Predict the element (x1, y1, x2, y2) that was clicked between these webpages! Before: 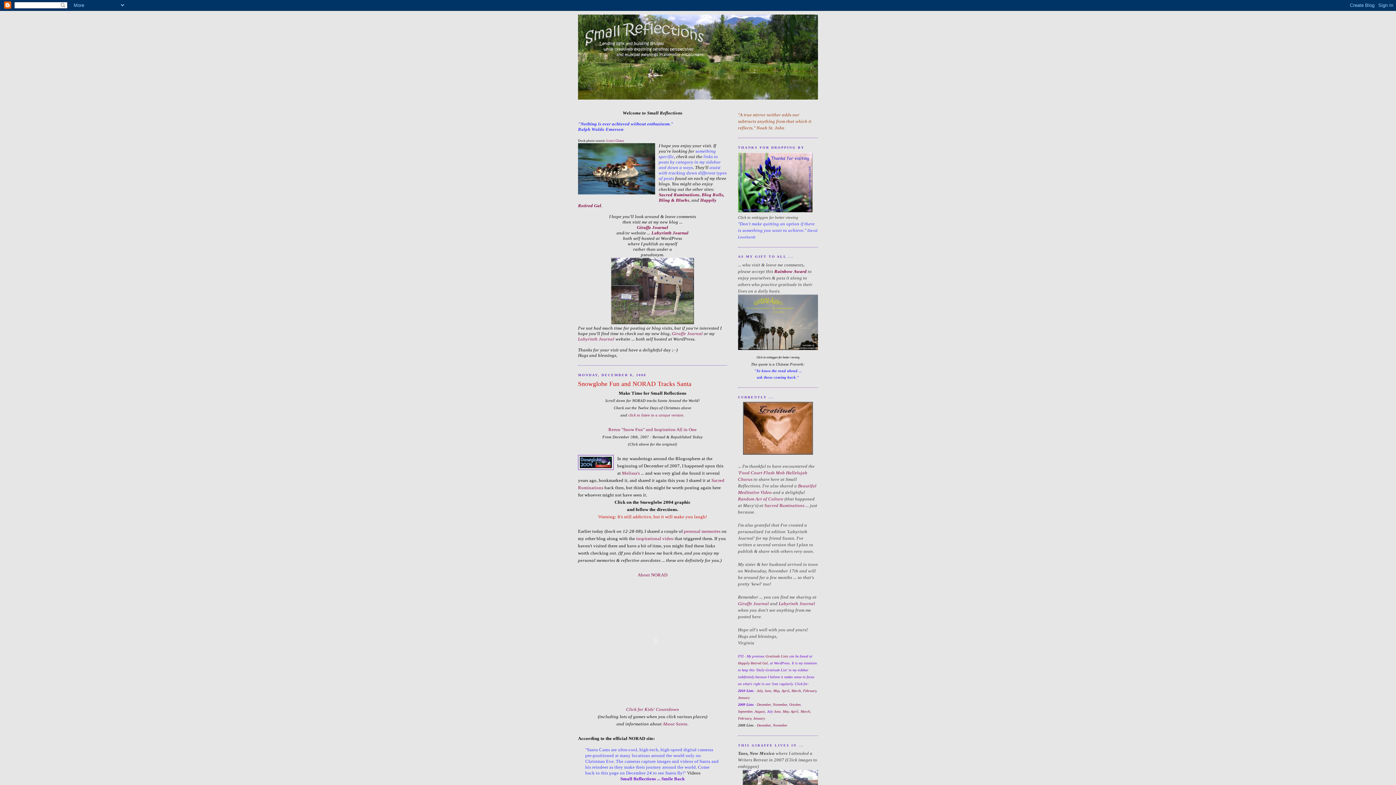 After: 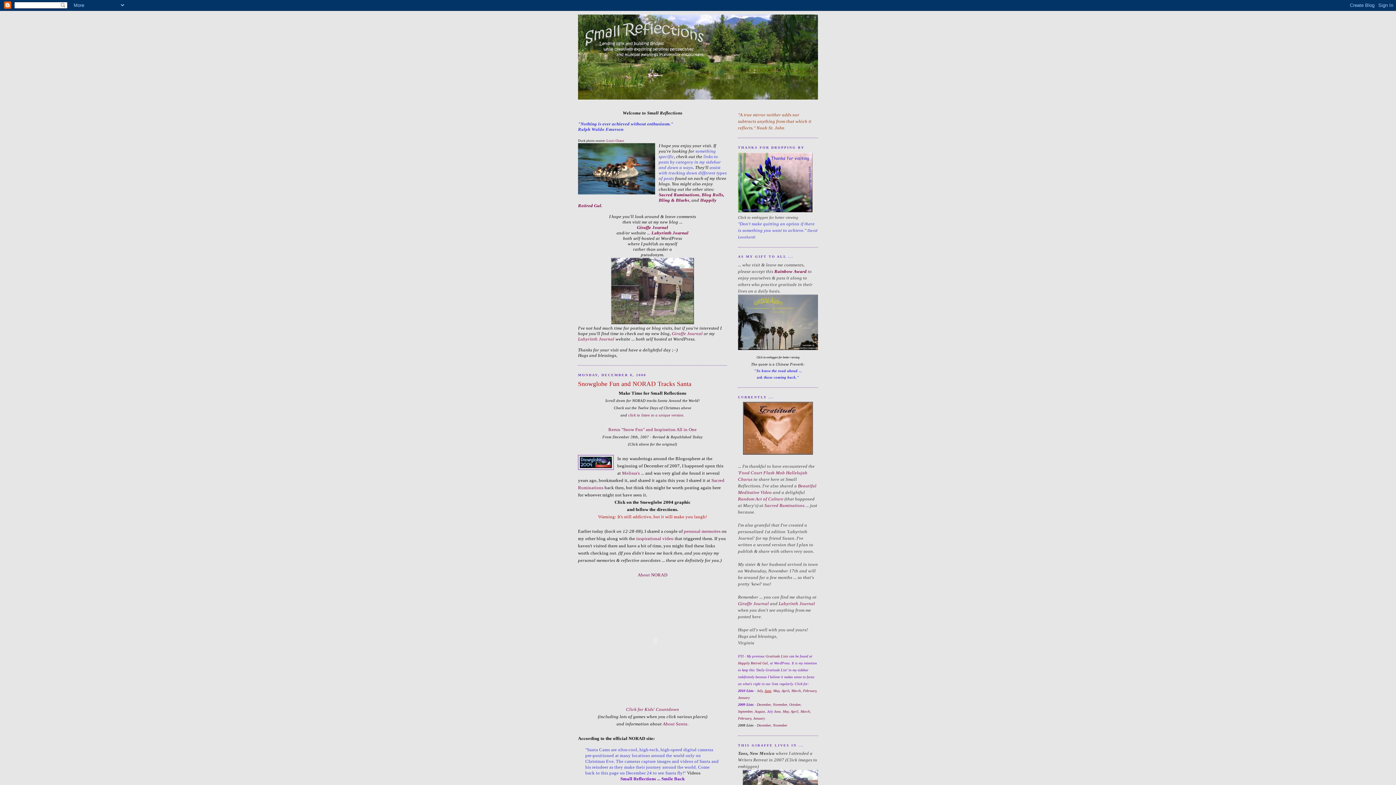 Action: bbox: (764, 689, 771, 693) label: June